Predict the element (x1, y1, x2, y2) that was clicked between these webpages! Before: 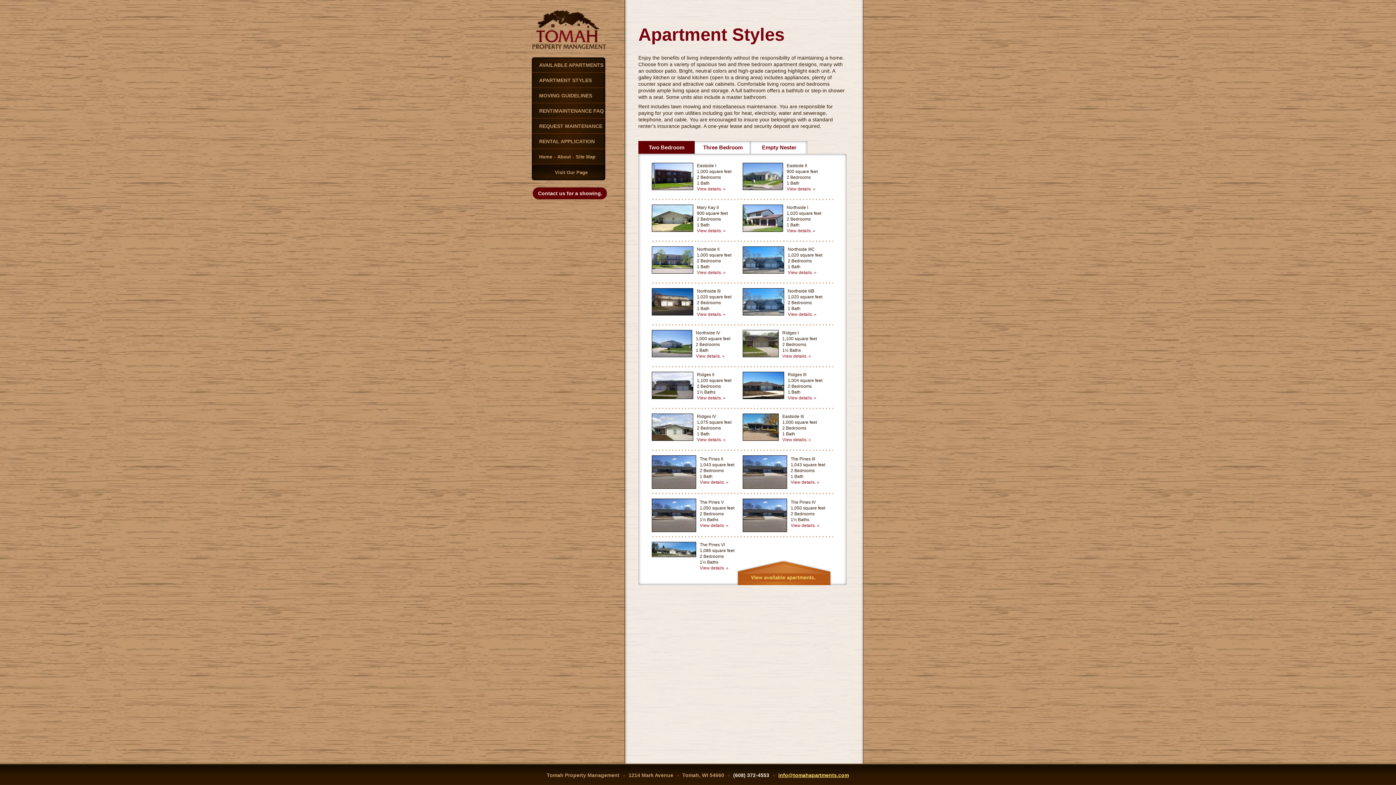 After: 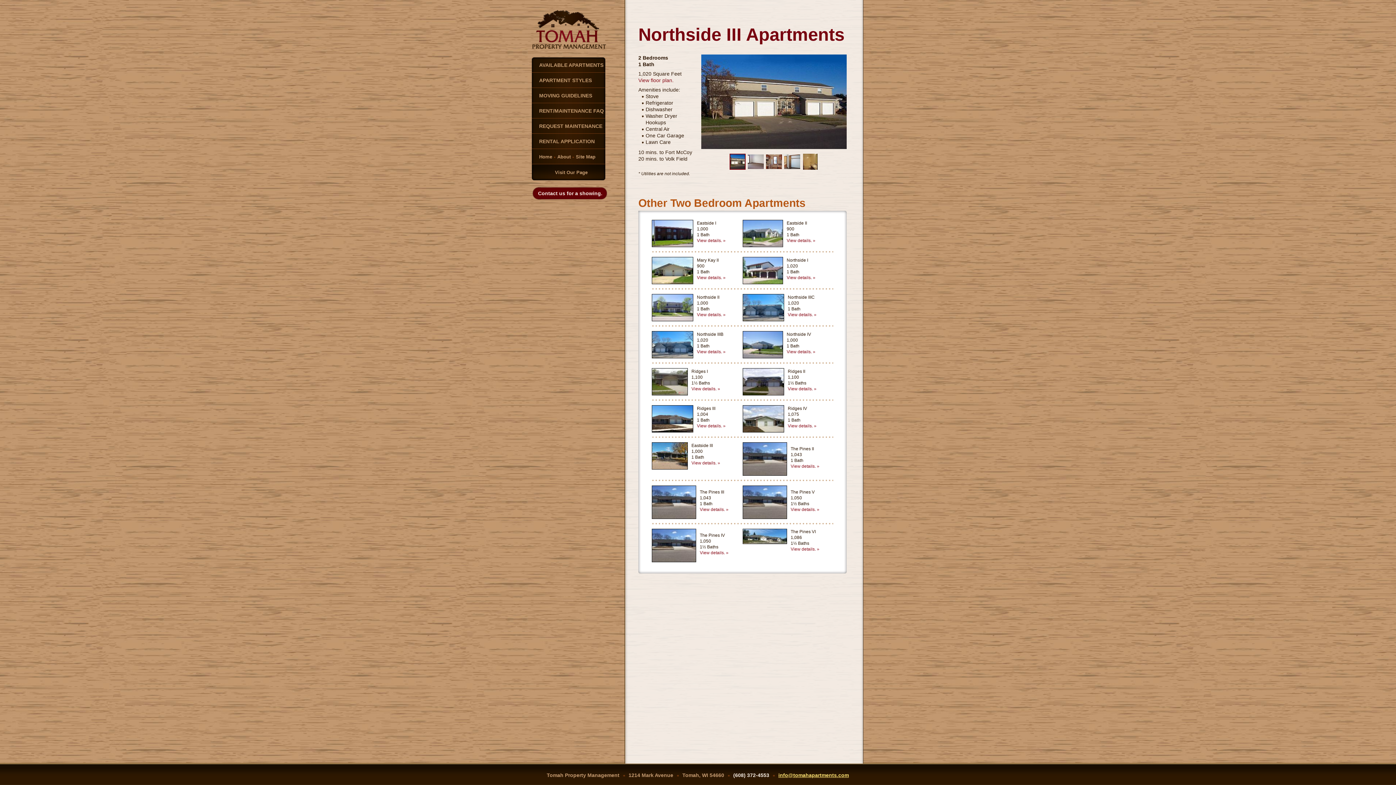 Action: bbox: (652, 288, 693, 315)